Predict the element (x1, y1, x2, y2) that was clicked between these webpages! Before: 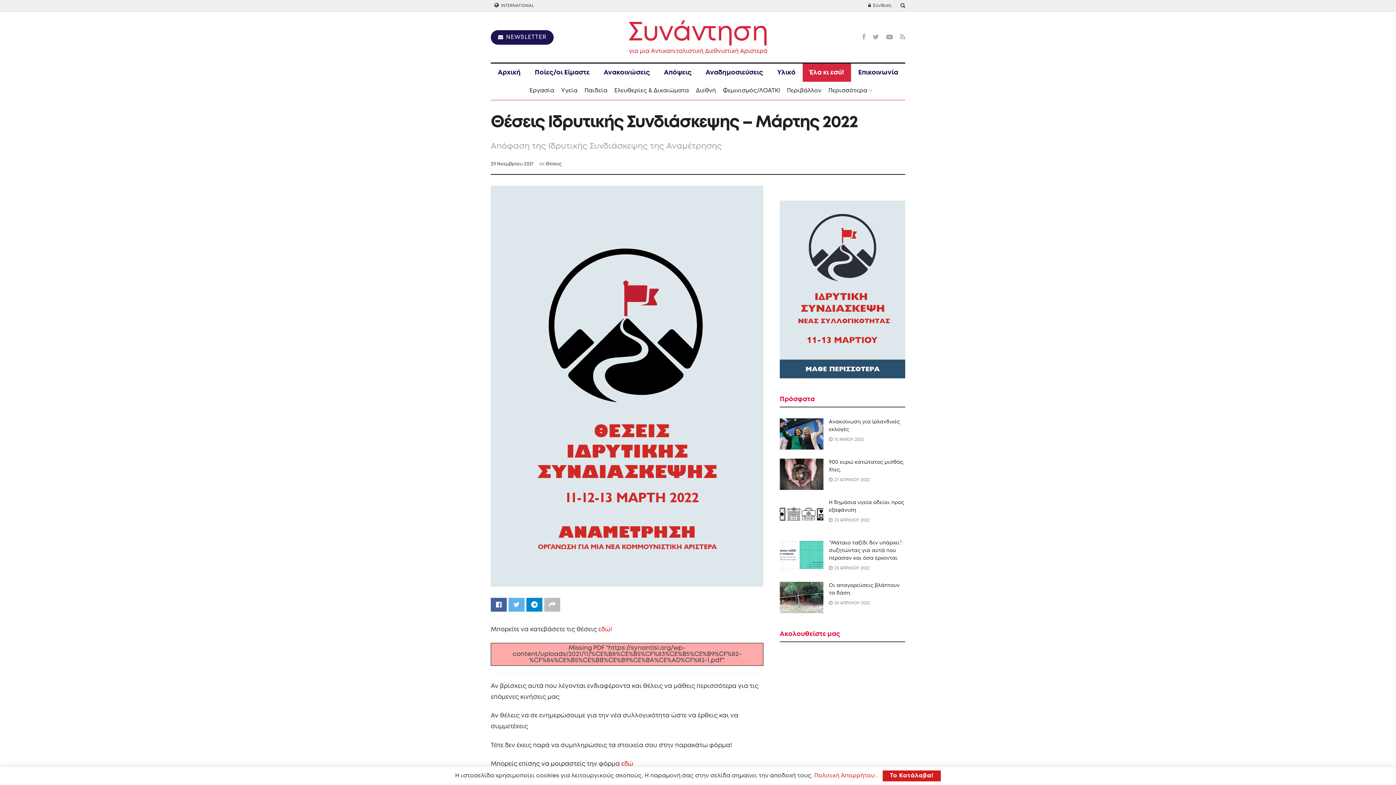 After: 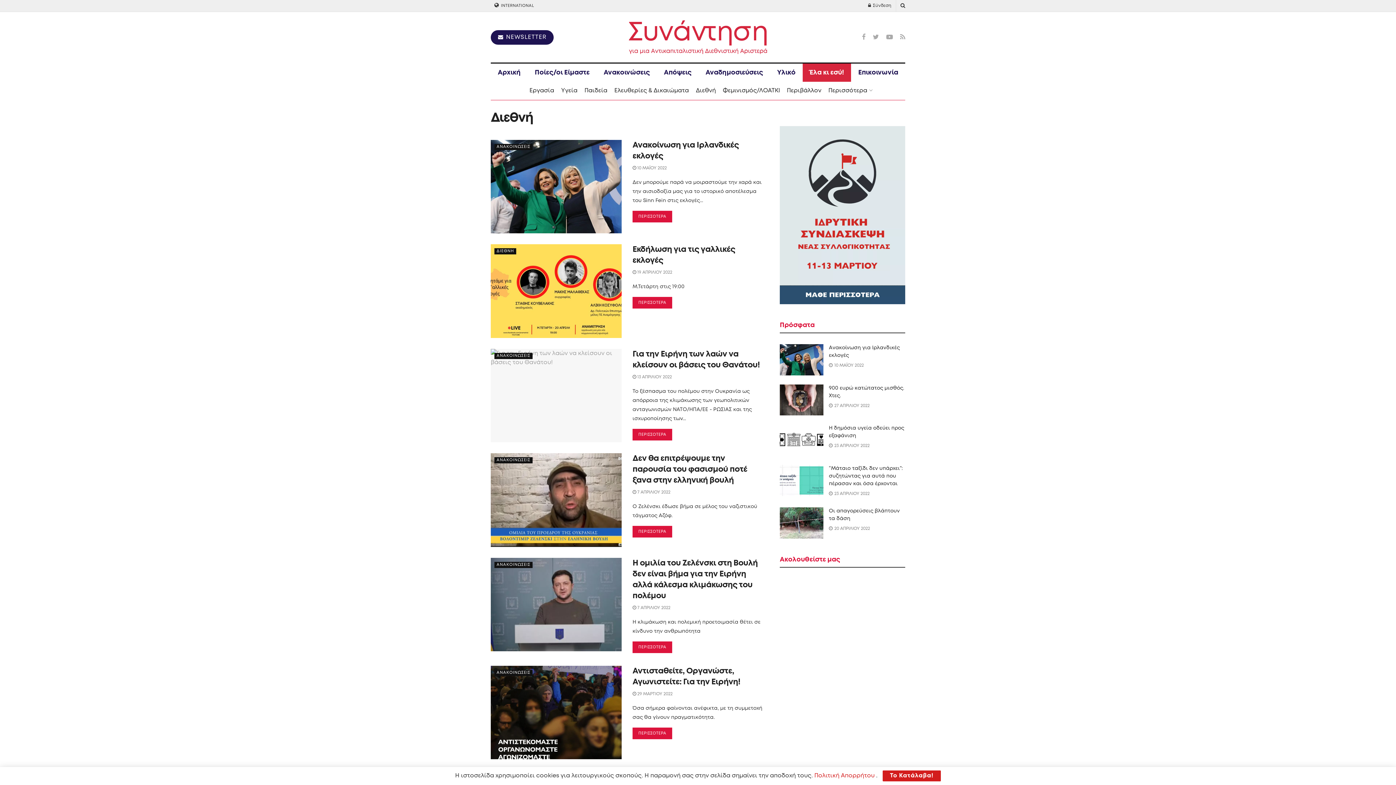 Action: bbox: (696, 81, 716, 100) label: Διεθνή